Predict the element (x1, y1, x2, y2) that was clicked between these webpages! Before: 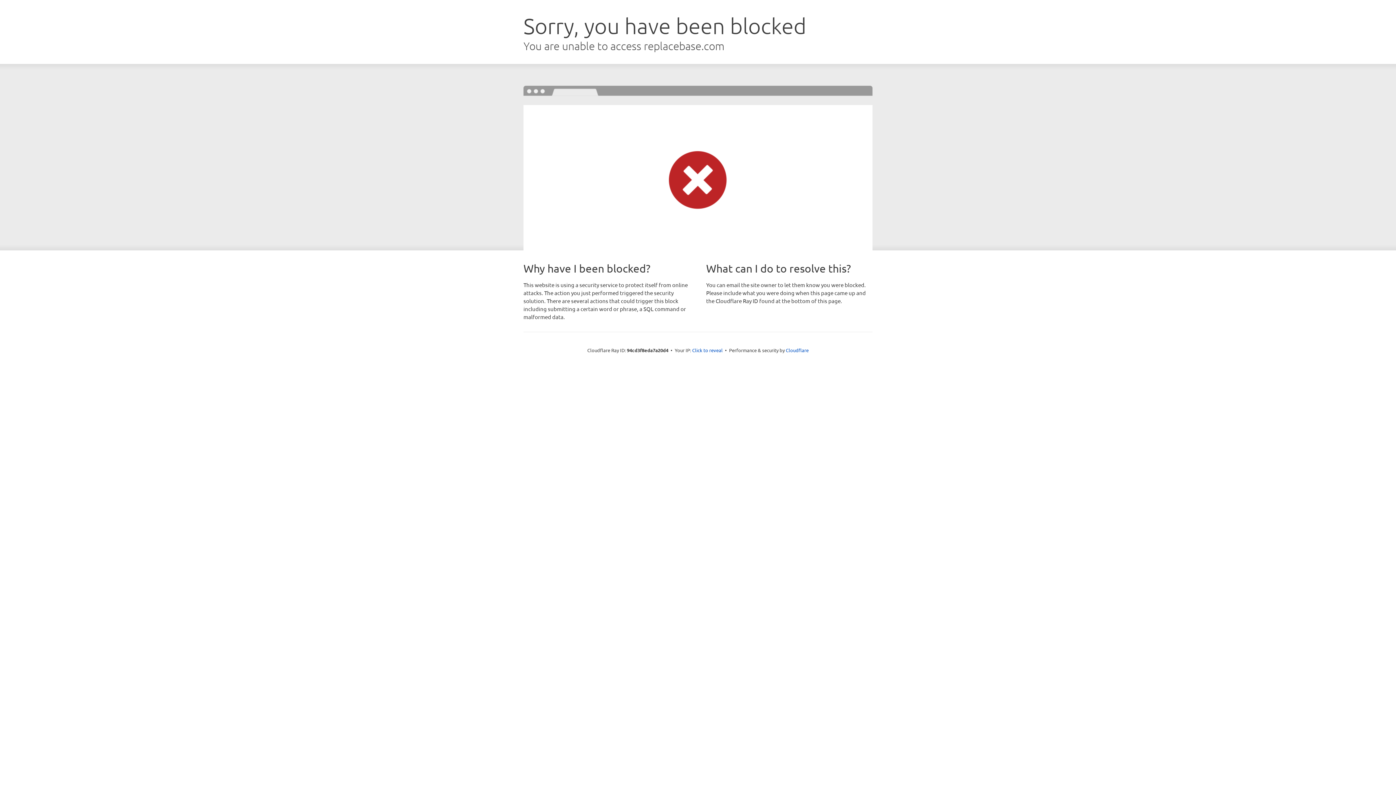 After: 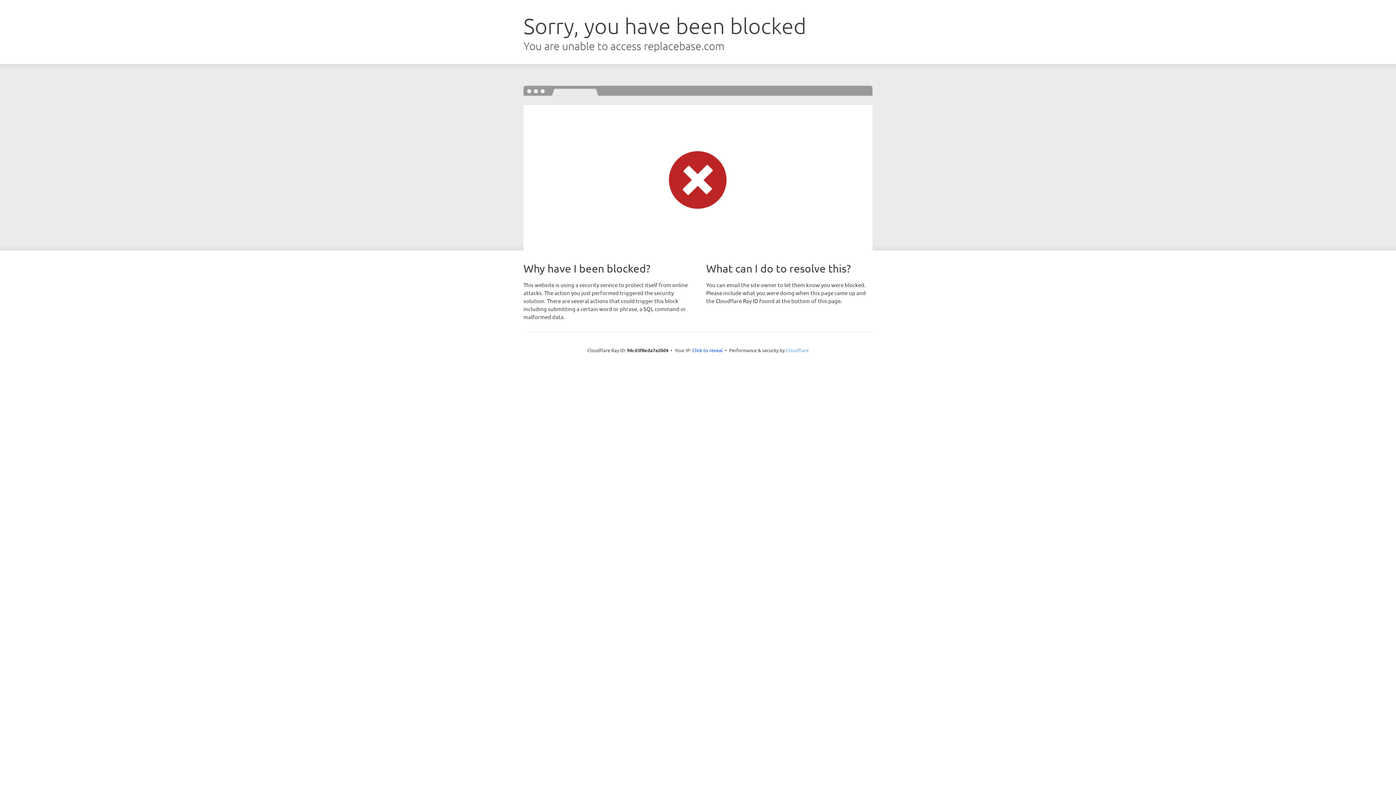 Action: bbox: (786, 347, 808, 353) label: Cloudflare